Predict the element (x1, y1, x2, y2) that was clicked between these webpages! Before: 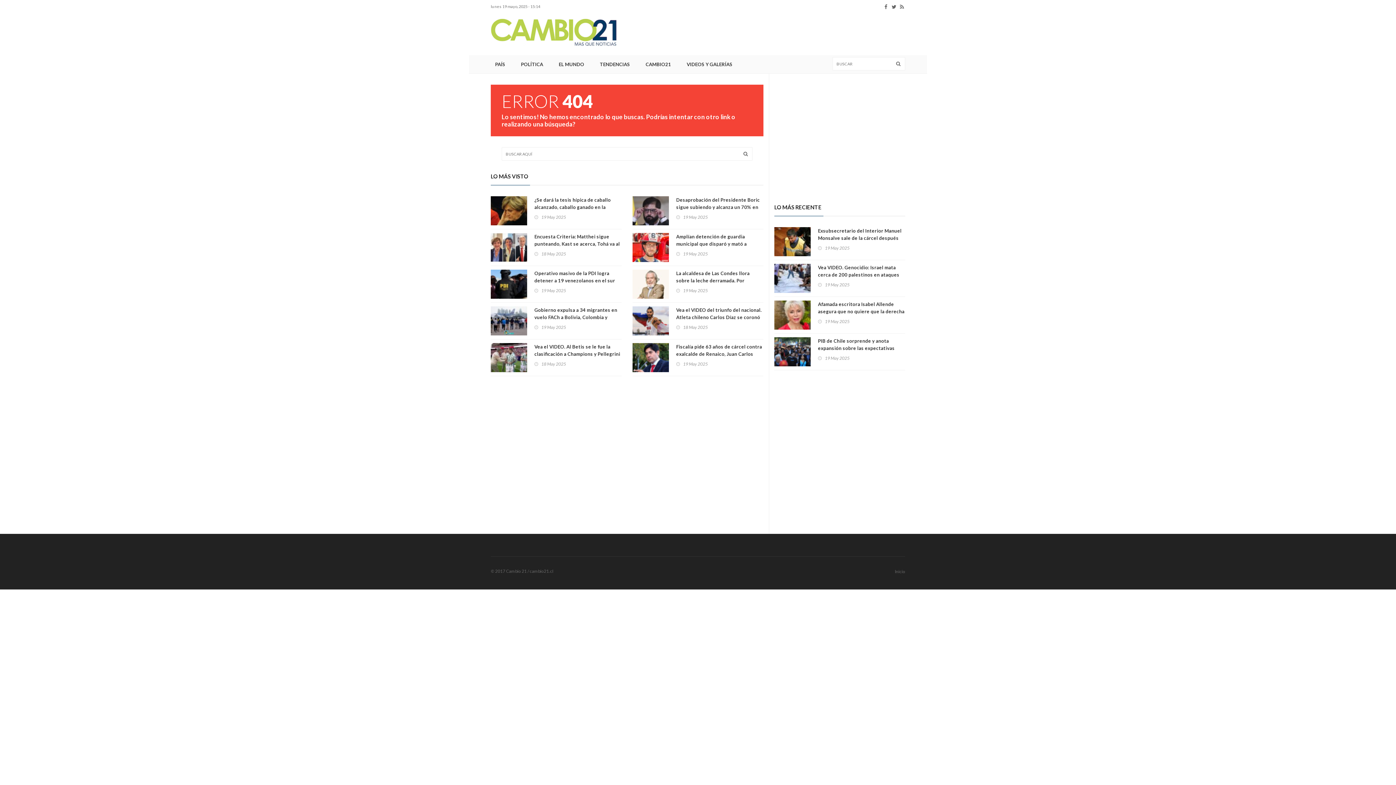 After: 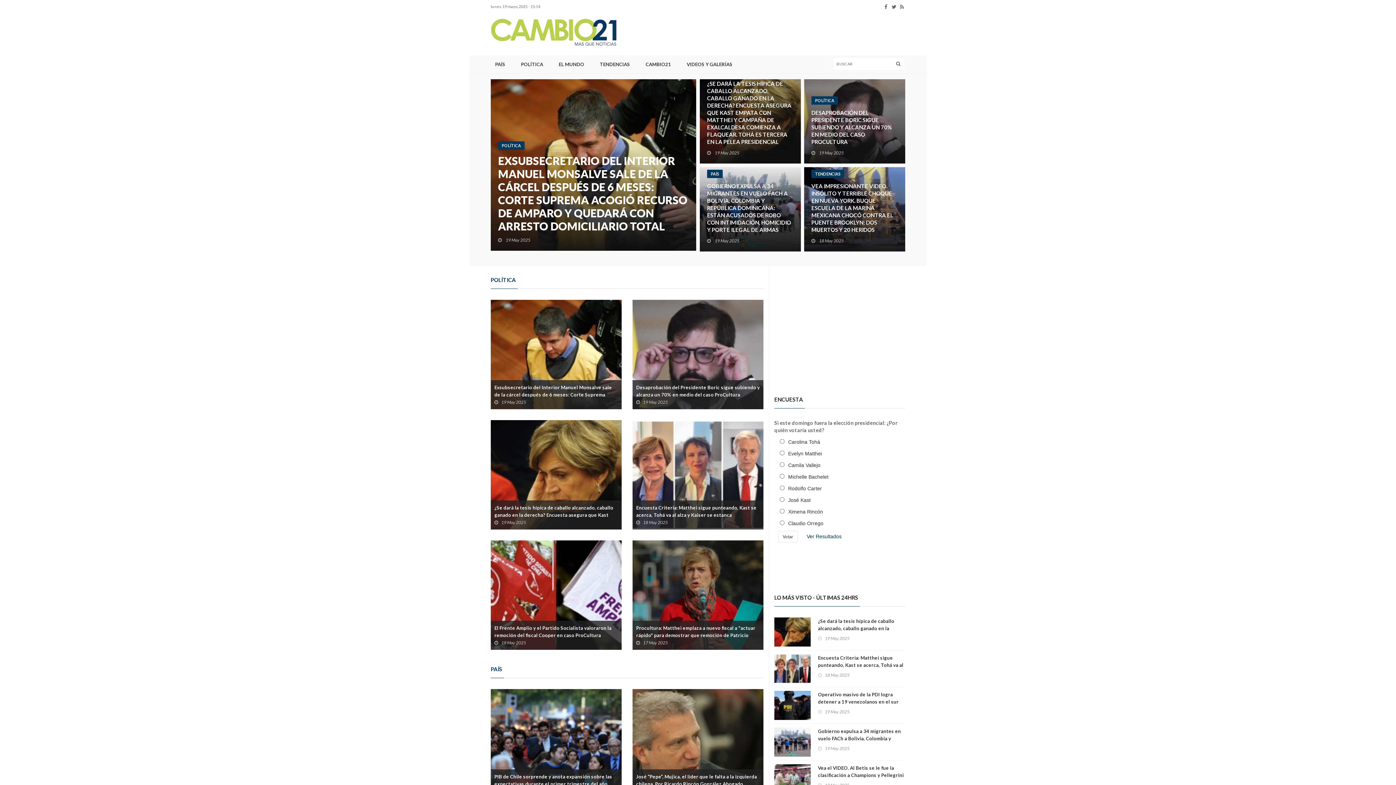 Action: bbox: (490, 13, 622, 53)